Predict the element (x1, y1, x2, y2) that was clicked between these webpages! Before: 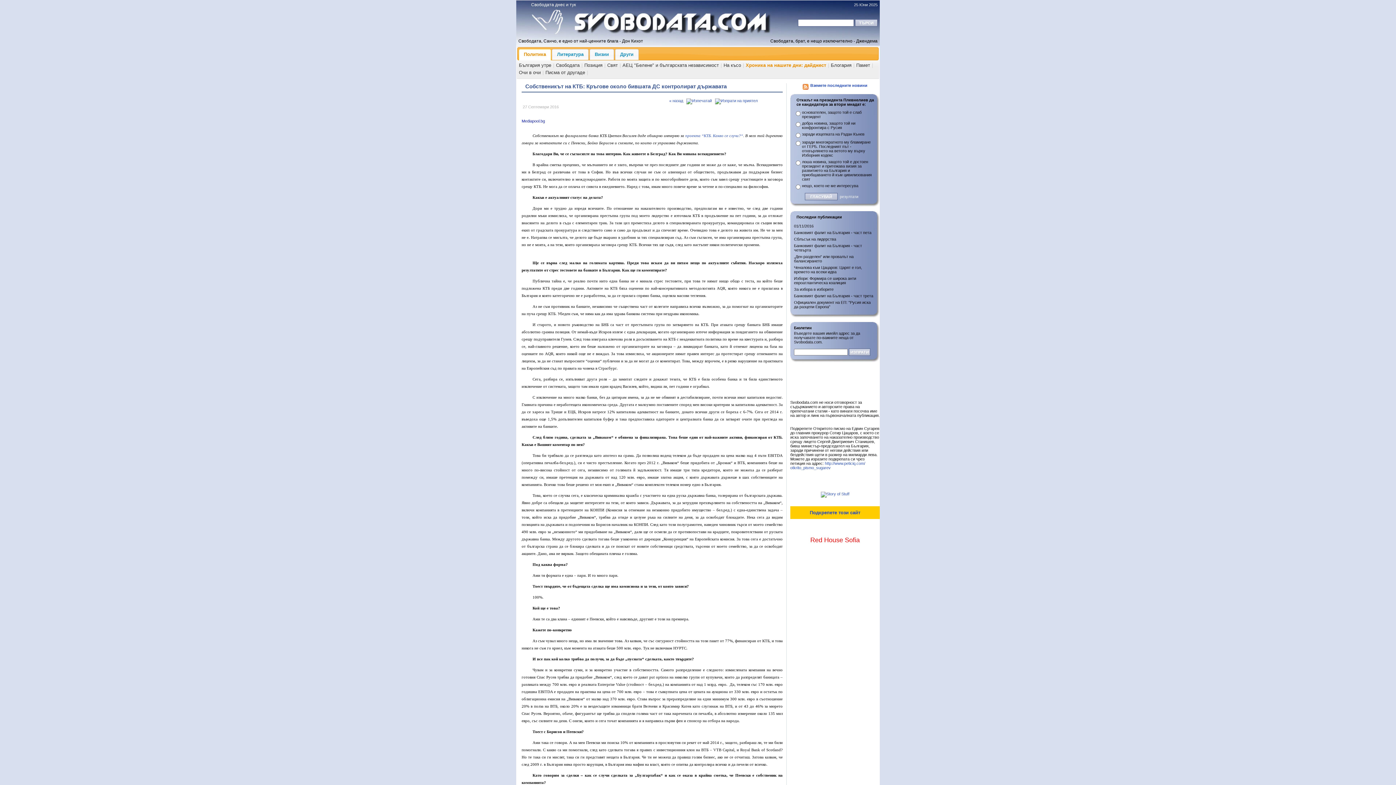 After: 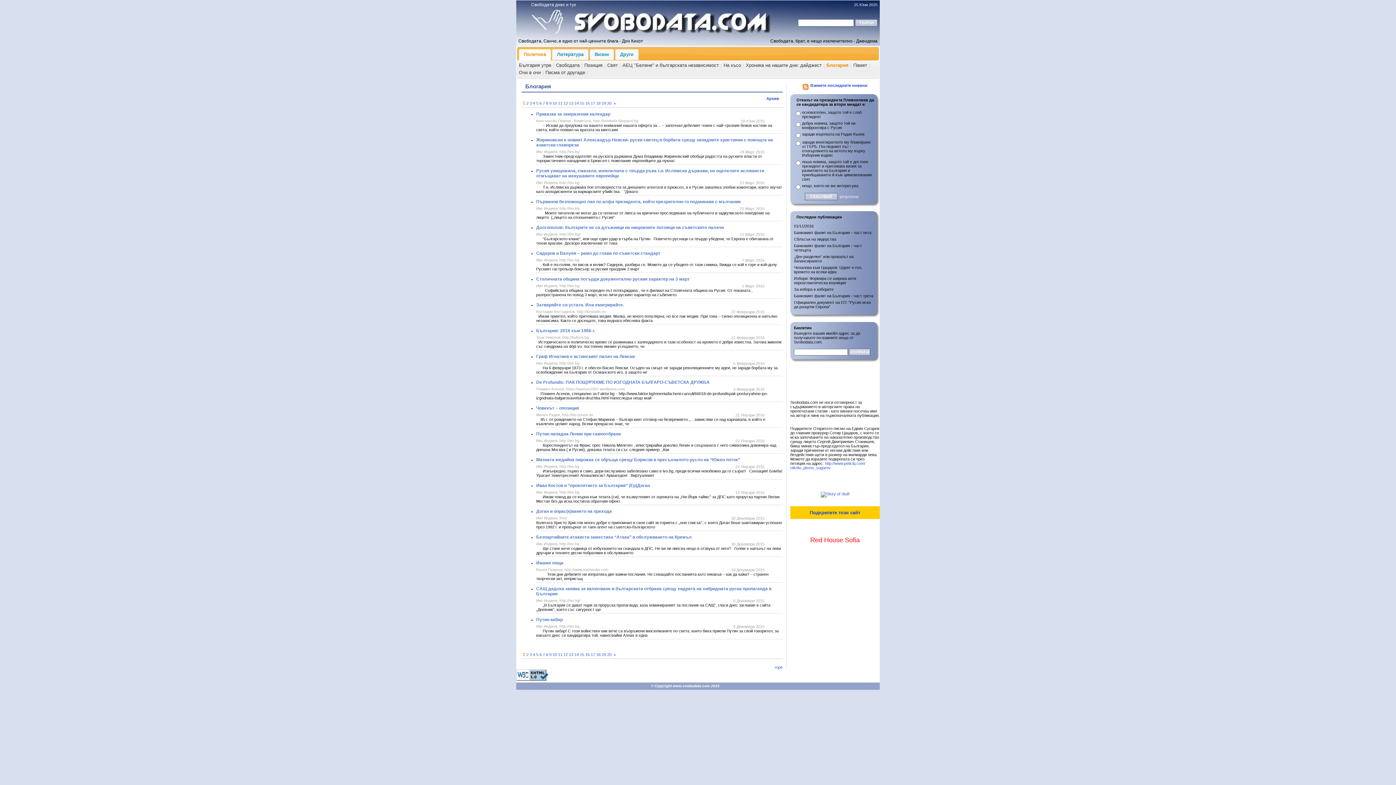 Action: label: Блогария bbox: (831, 62, 851, 67)